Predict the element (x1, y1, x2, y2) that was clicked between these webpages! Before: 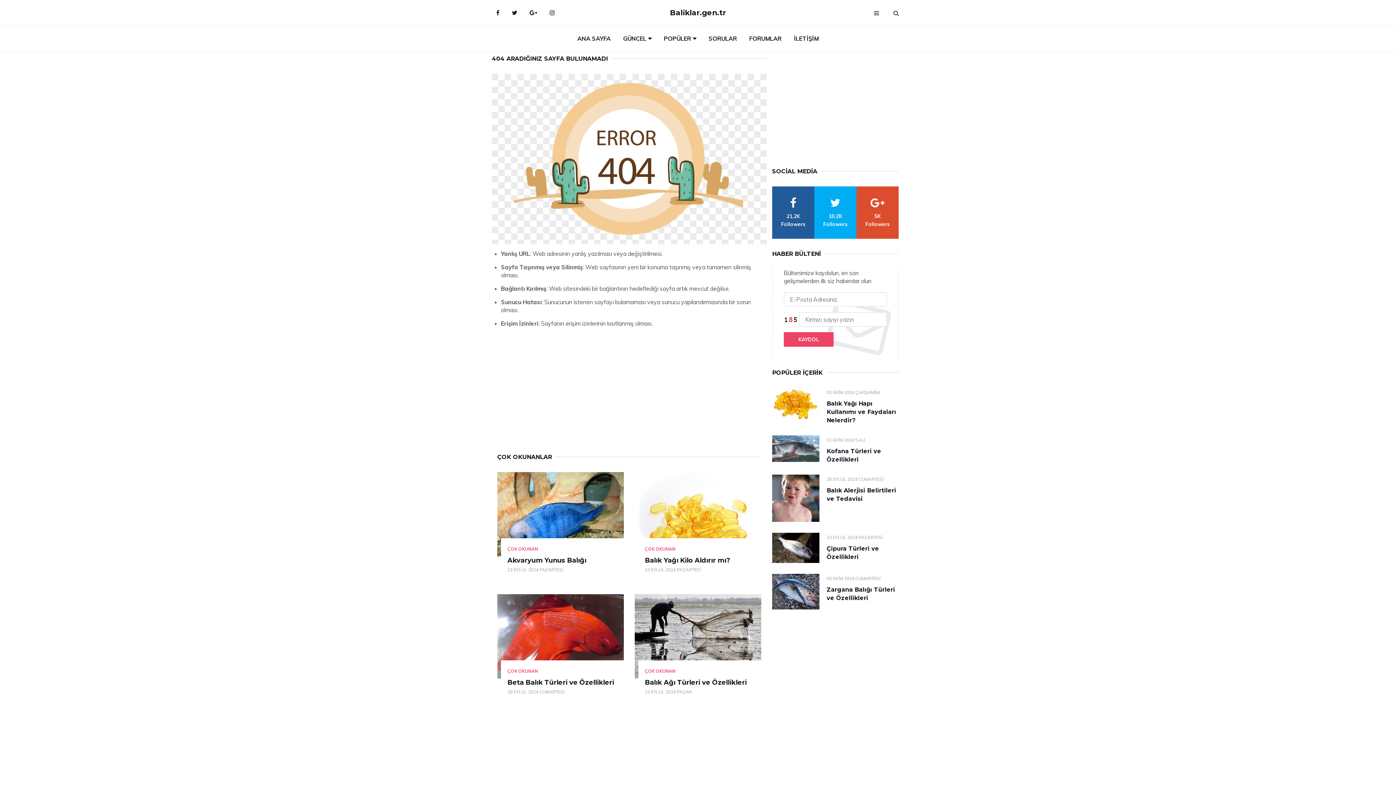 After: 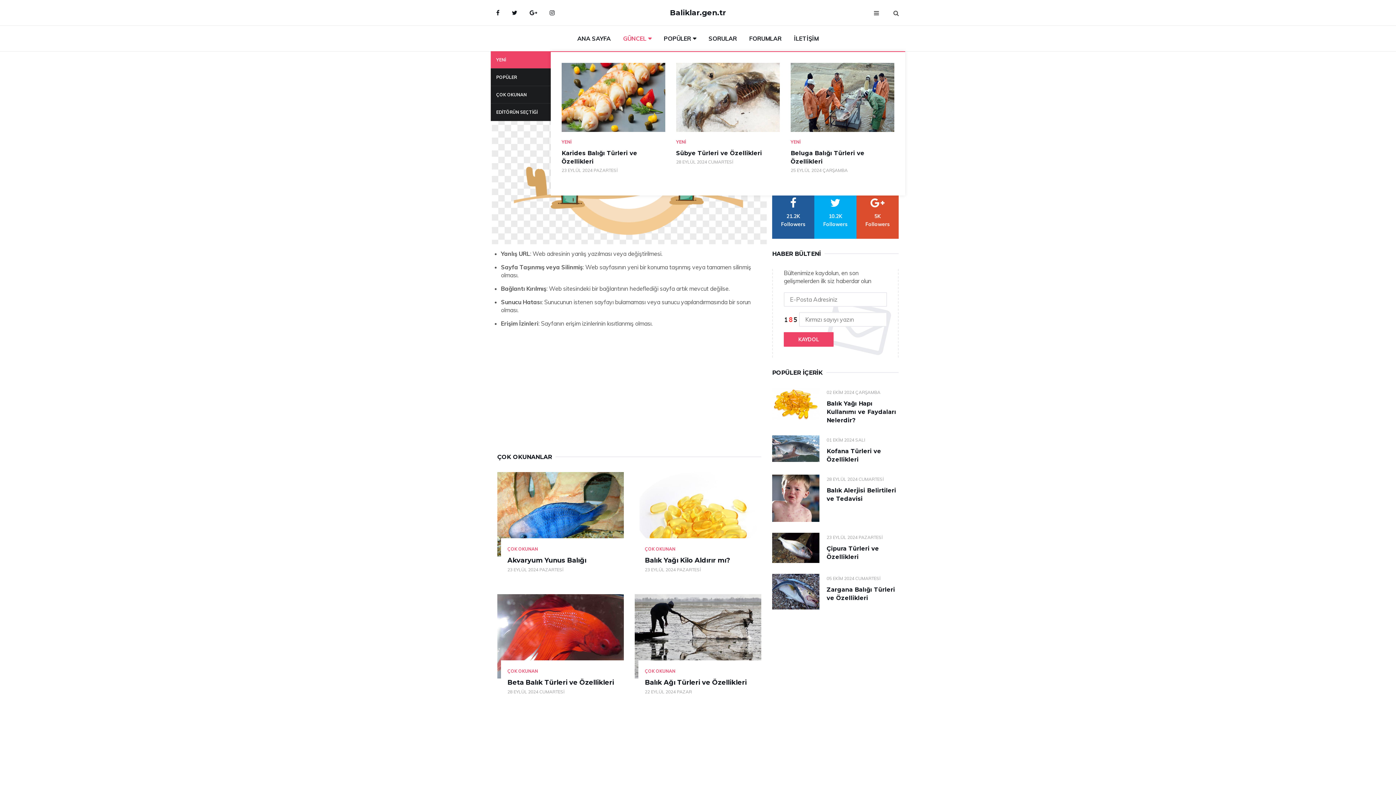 Action: label: GÜNCEL bbox: (617, 25, 657, 51)